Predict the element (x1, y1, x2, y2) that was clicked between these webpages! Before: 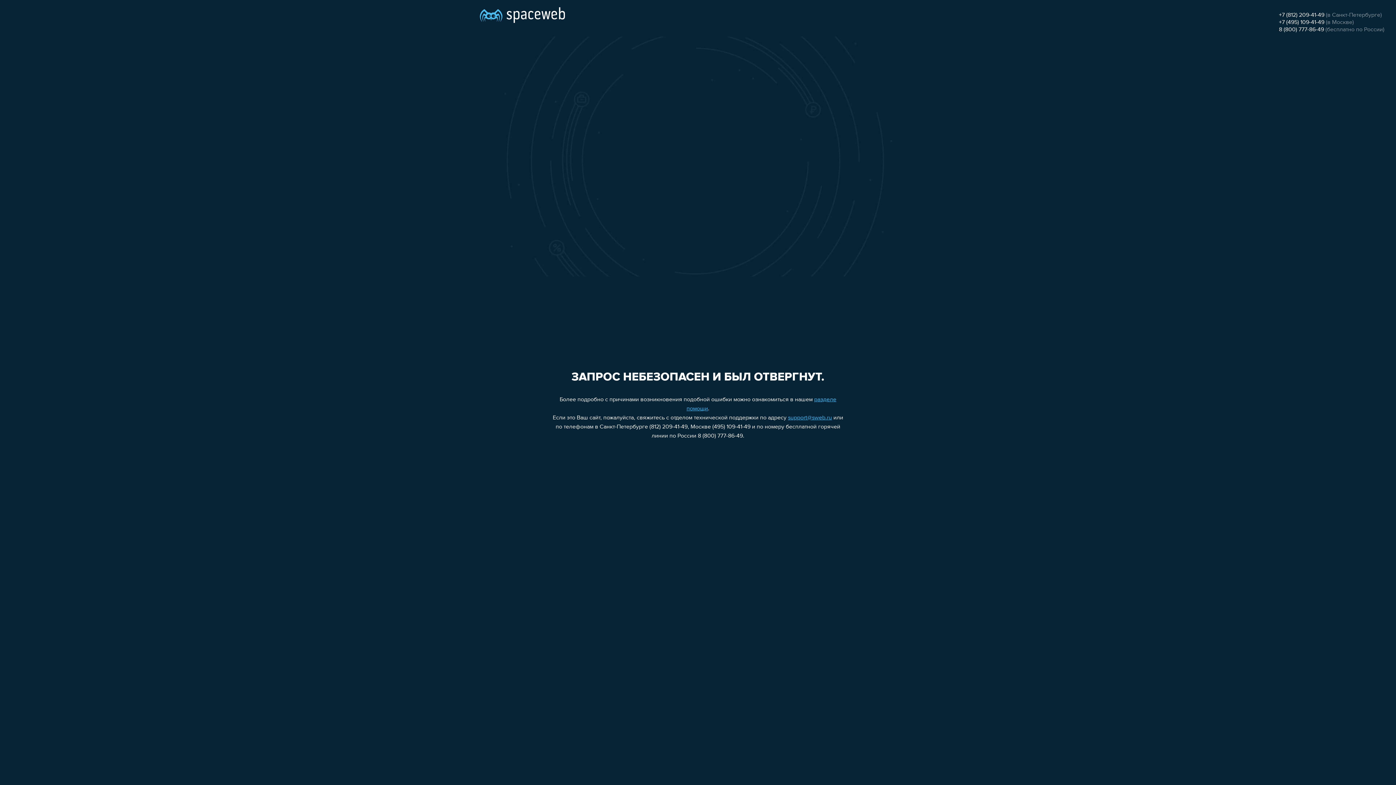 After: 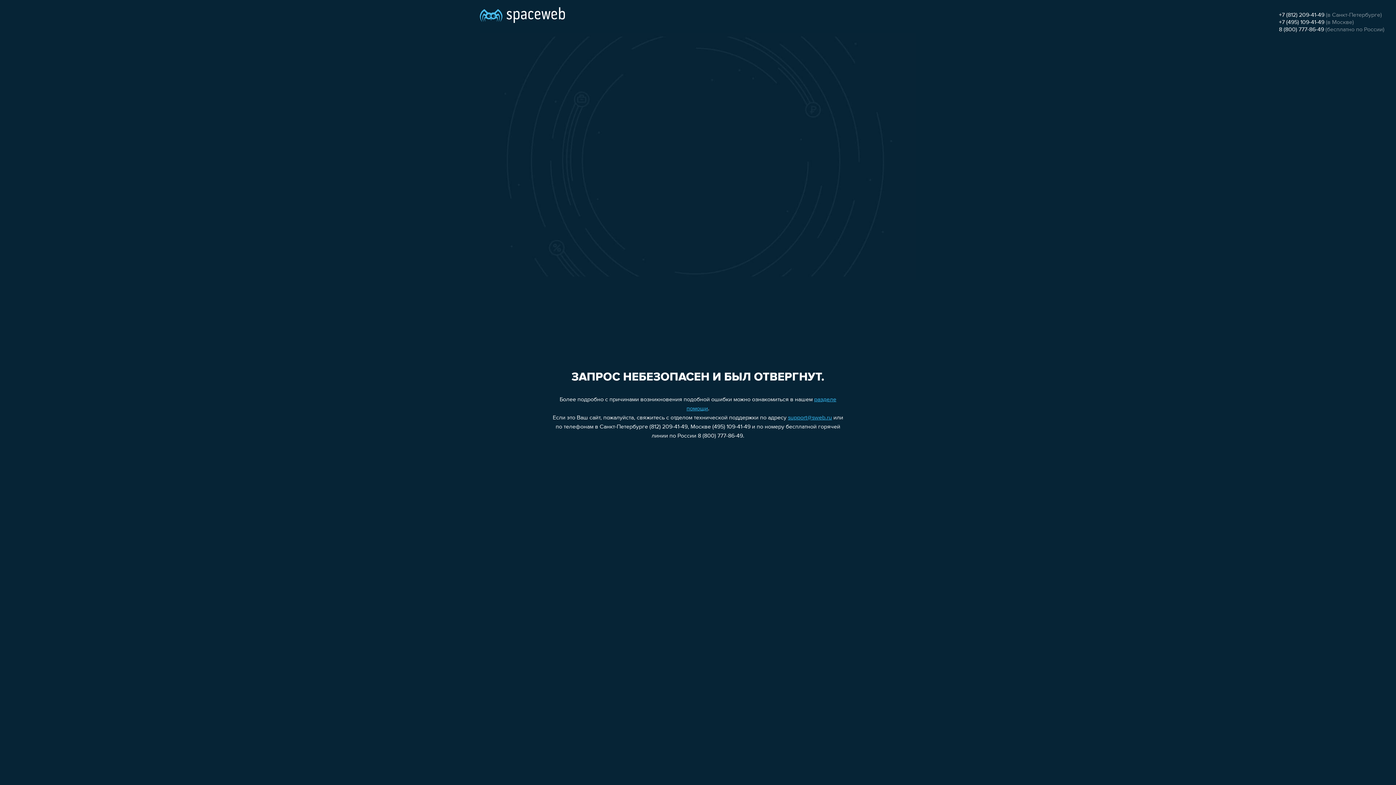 Action: label: support@sweb.ru bbox: (788, 415, 832, 421)